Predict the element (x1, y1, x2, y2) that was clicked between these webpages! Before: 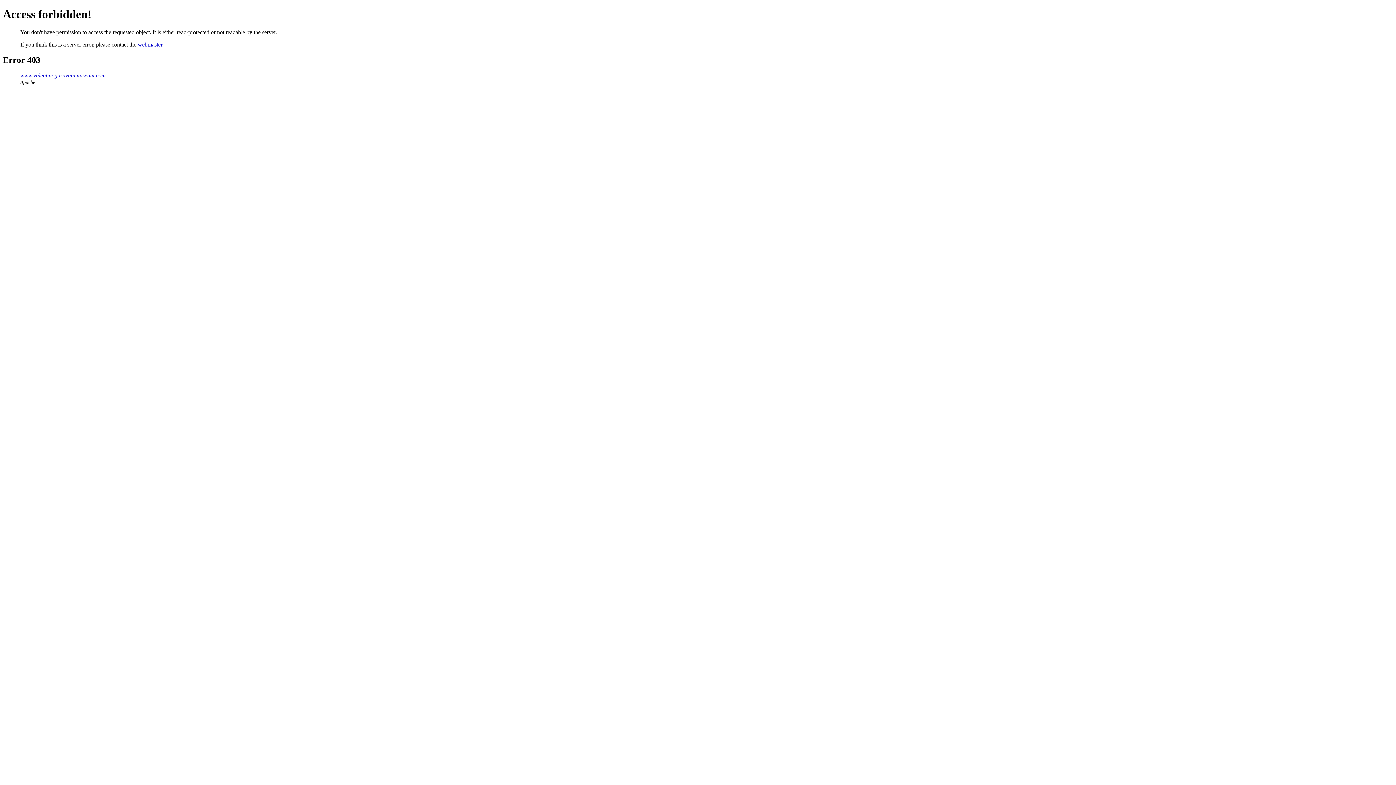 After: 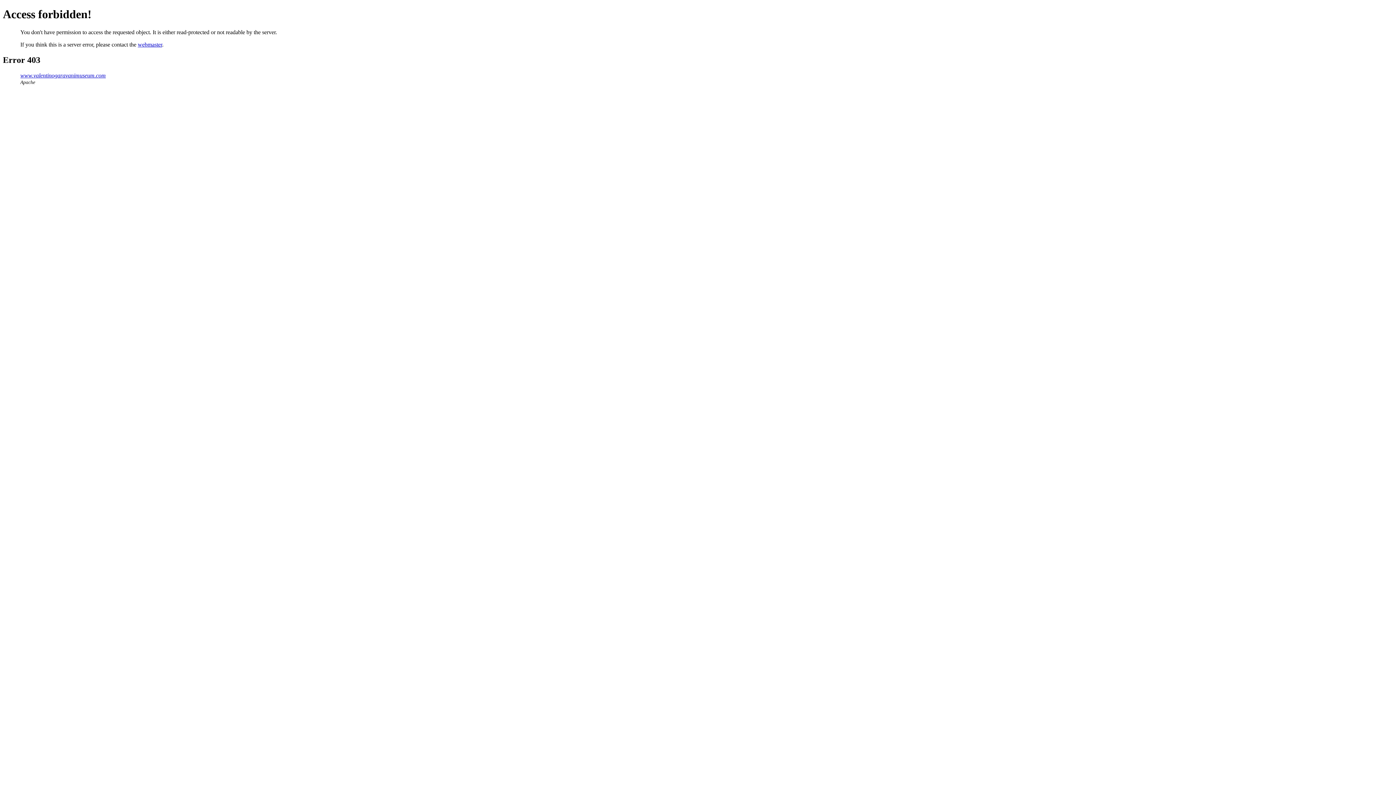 Action: bbox: (137, 41, 162, 47) label: webmaster